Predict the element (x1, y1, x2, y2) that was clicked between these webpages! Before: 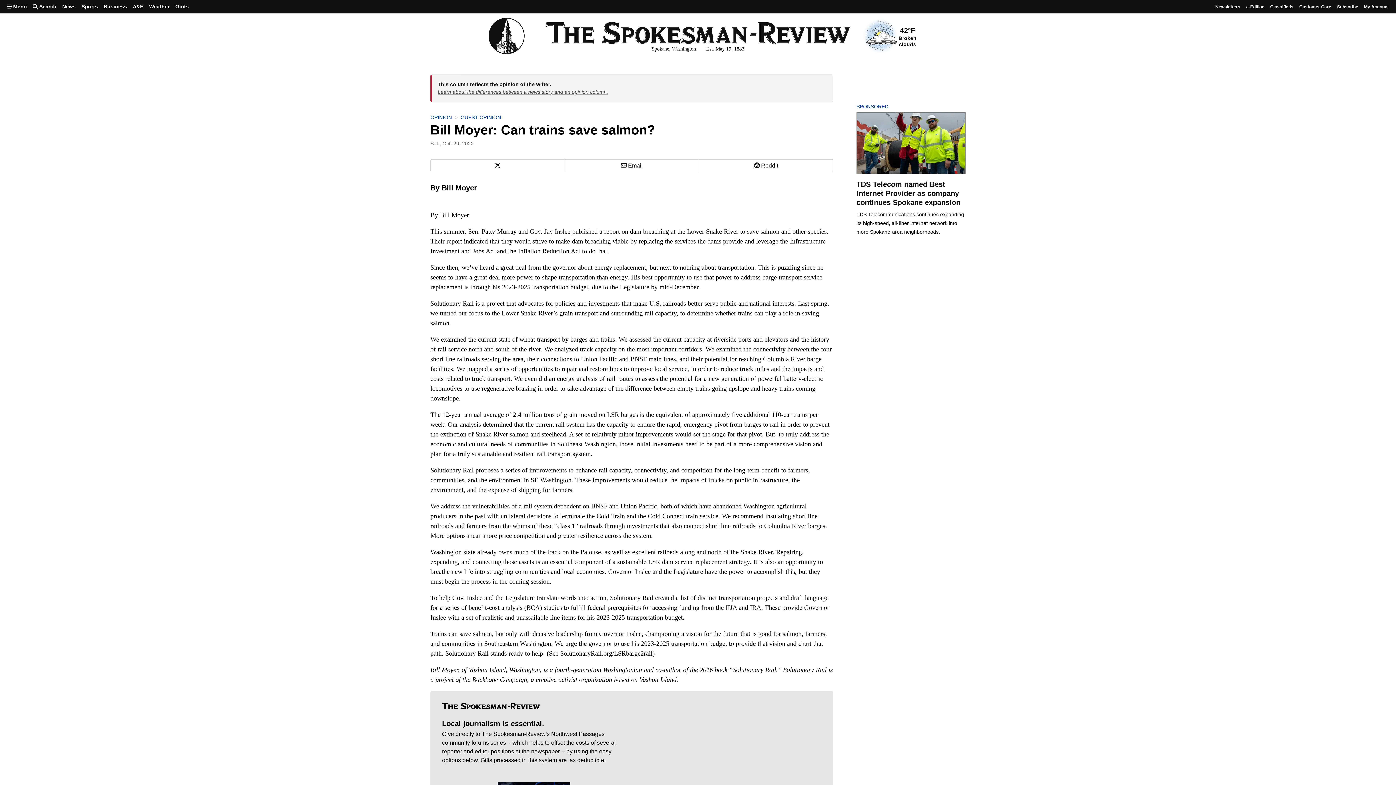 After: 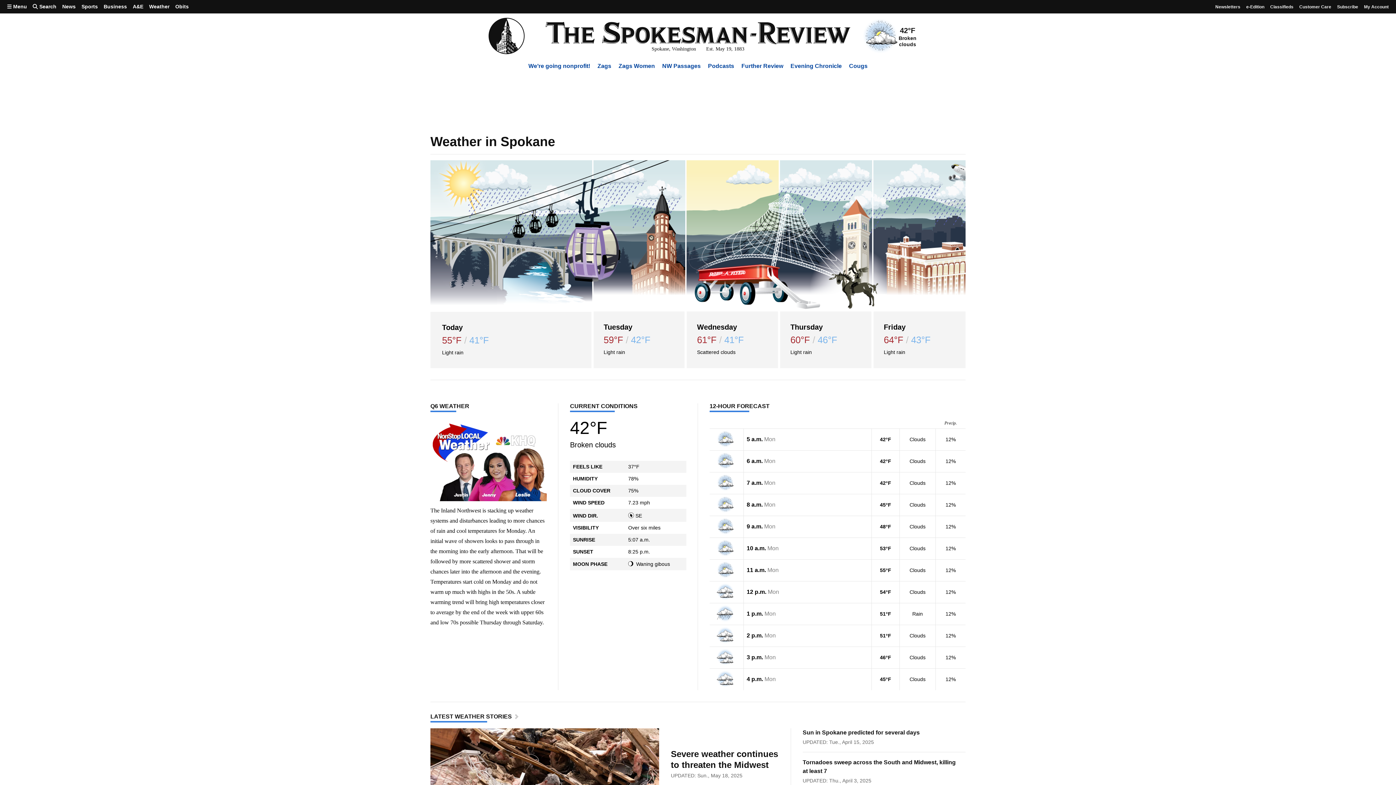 Action: bbox: (146, 0, 172, 13) label: Weather